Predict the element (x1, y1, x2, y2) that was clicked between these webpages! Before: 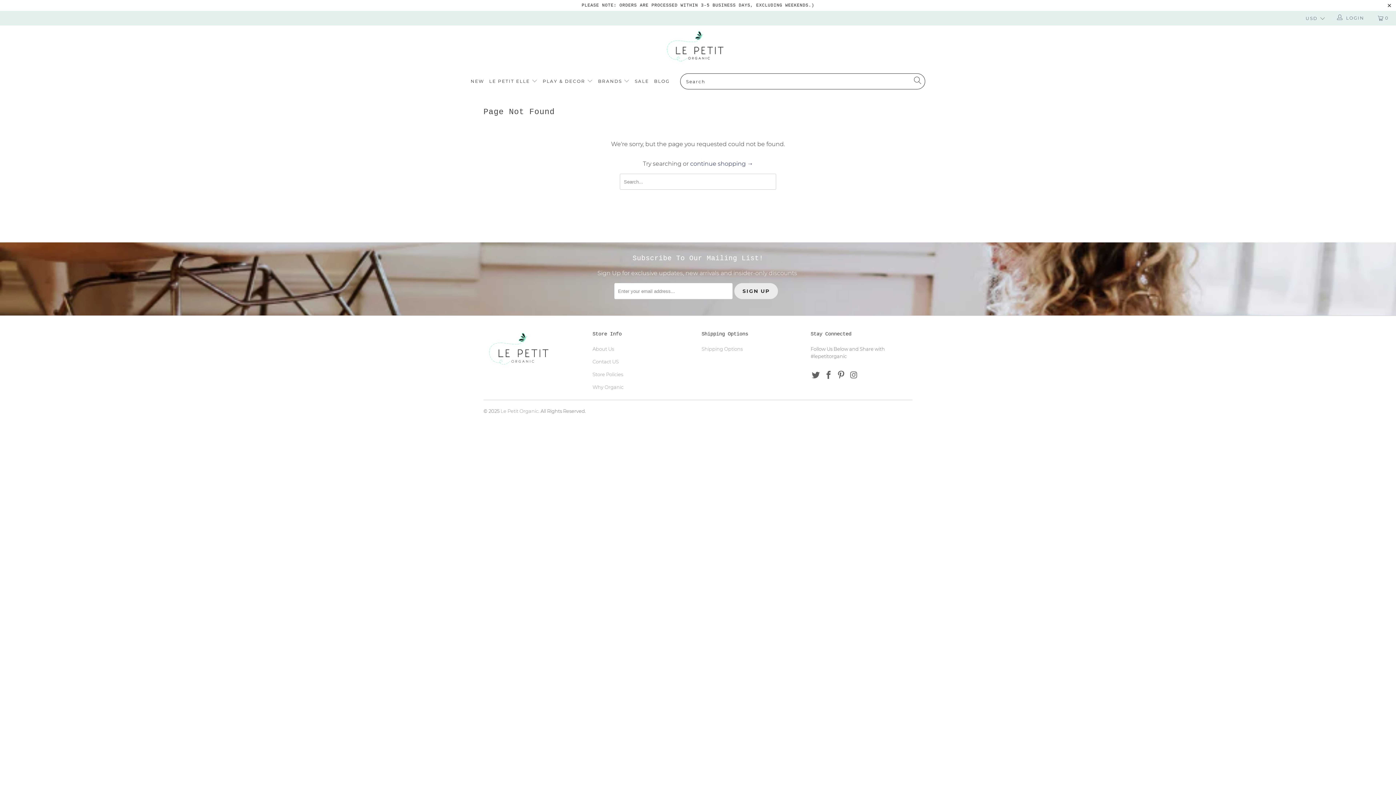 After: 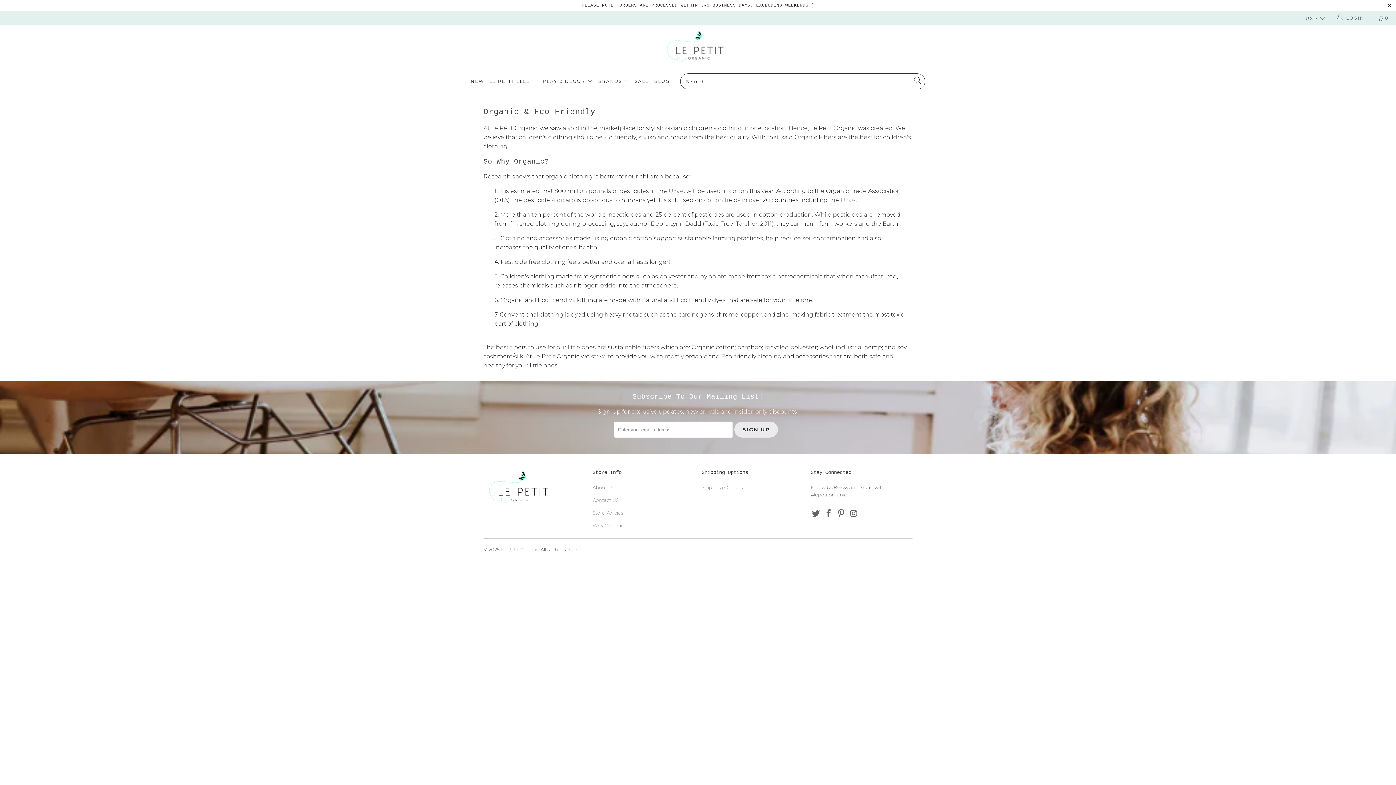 Action: label: Why Organic bbox: (592, 384, 623, 390)